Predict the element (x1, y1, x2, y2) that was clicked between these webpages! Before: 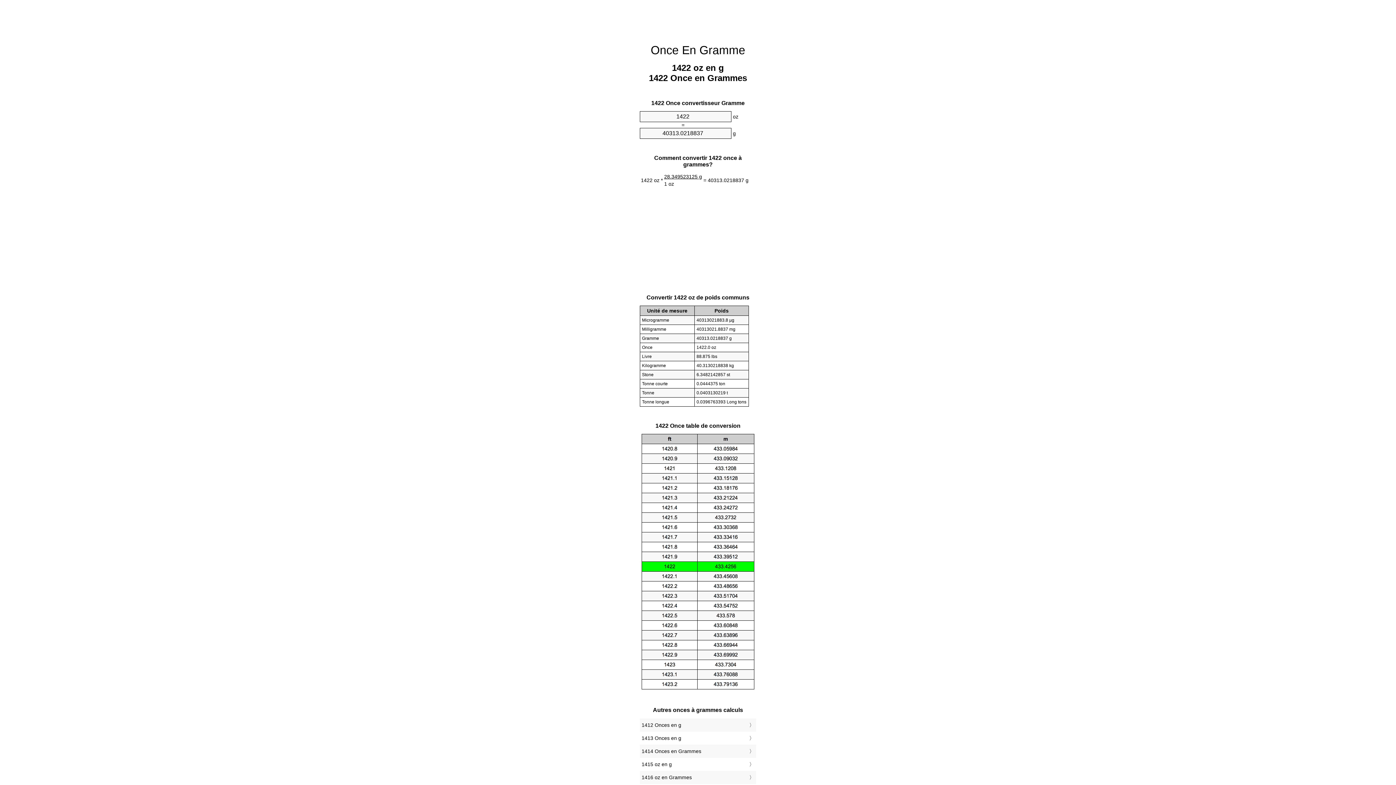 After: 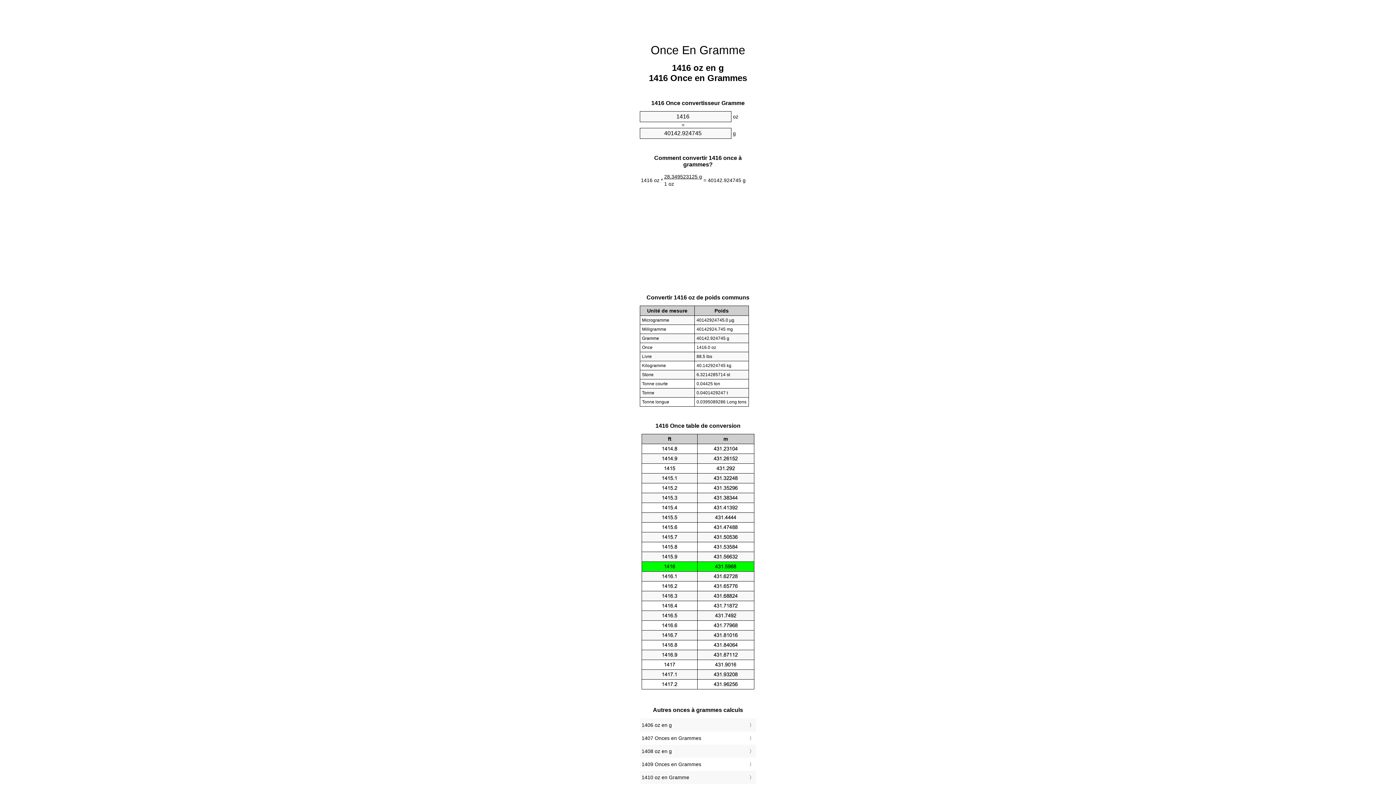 Action: bbox: (641, 773, 754, 782) label: 1416 oz en Grammes